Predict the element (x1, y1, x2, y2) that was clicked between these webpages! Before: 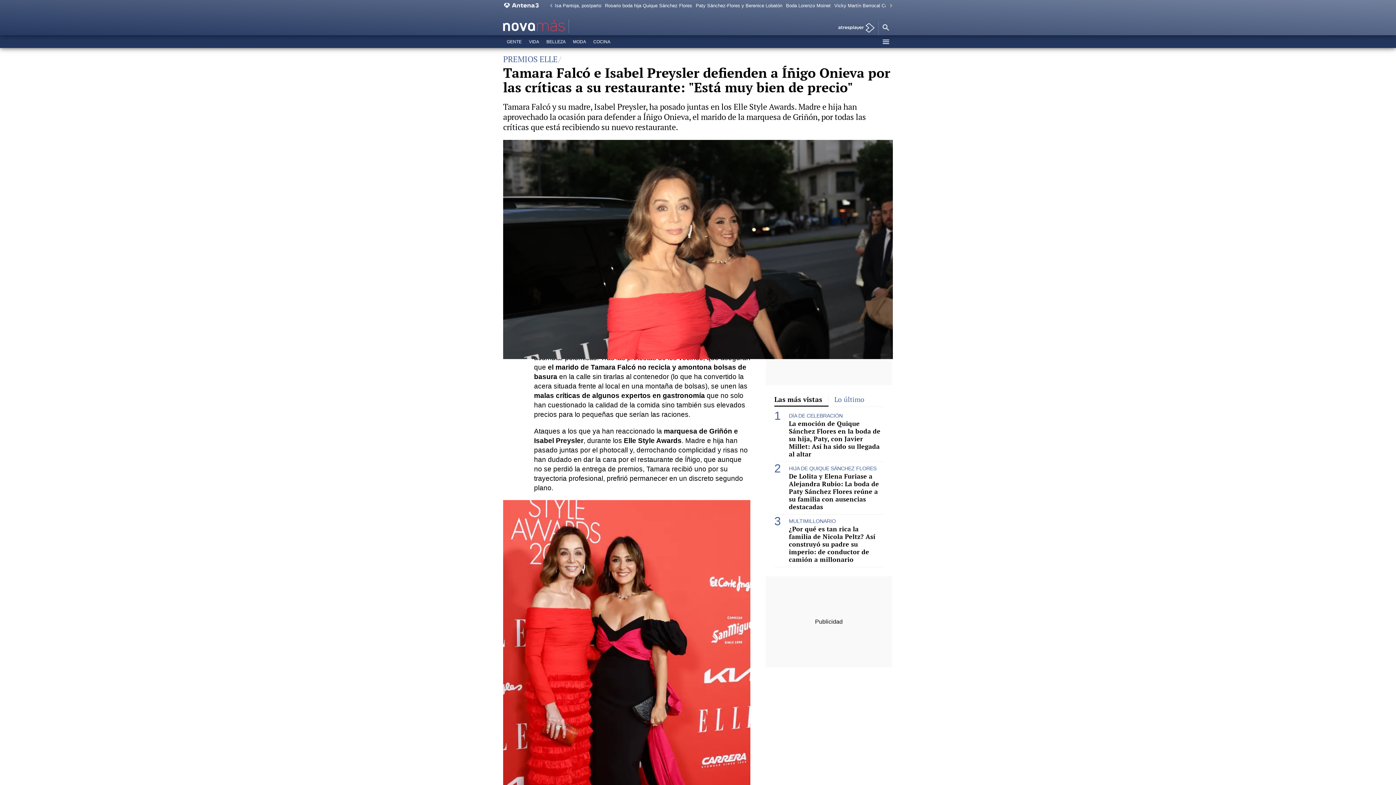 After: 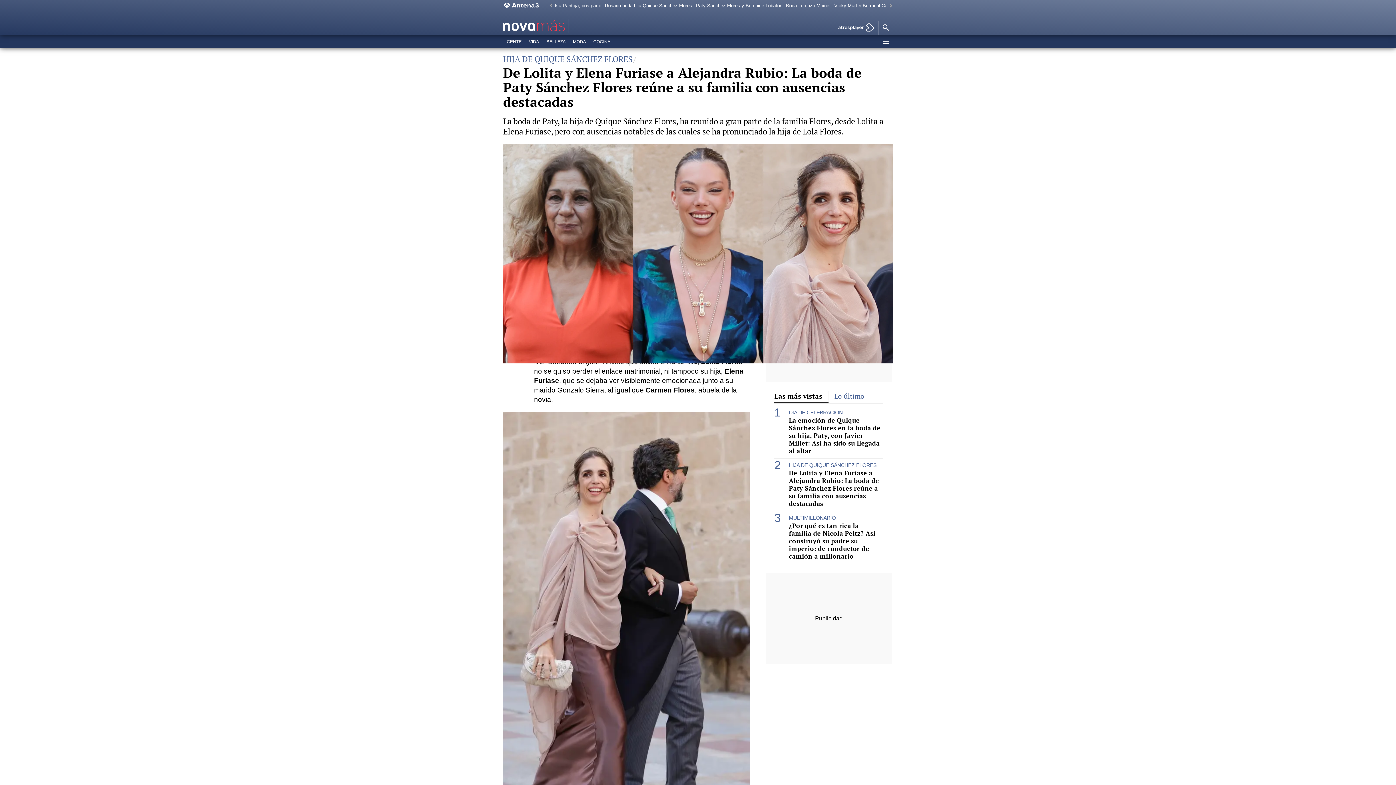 Action: bbox: (789, 472, 883, 510) label: De Lolita y Elena Furiase a Alejandra Rubio: La boda de Paty Sánchez Flores reúne a su familia con ausencias destacadas